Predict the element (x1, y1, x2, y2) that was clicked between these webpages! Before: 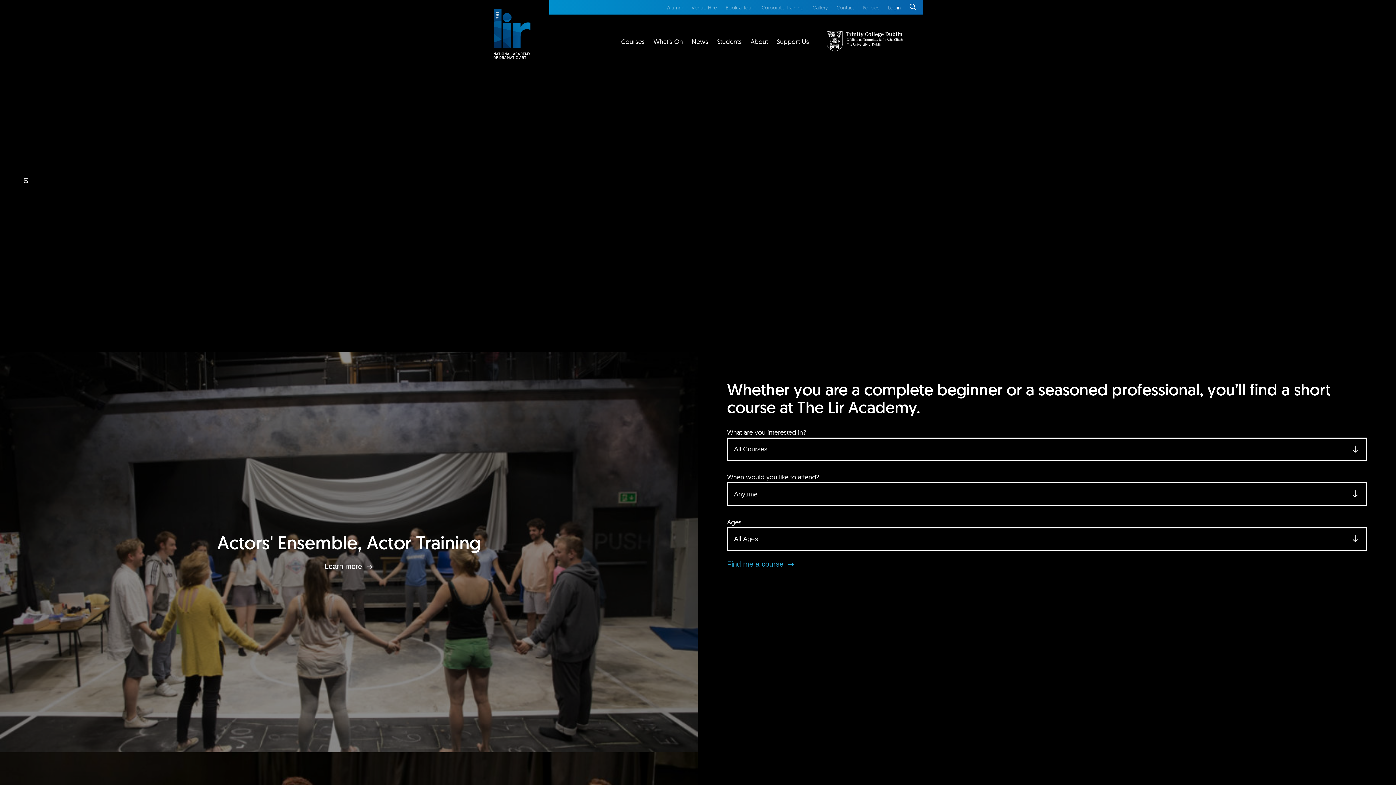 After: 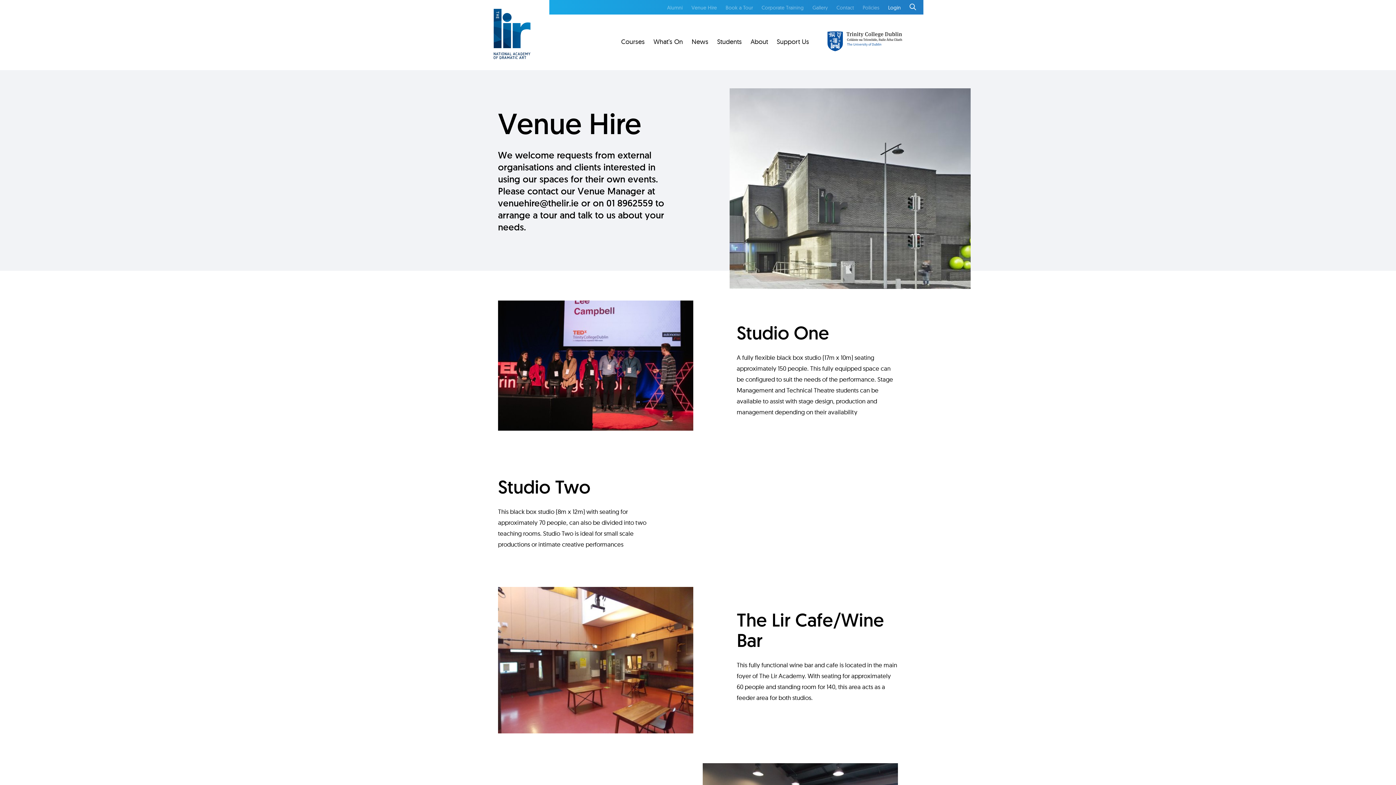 Action: label: Venue Hire bbox: (691, 4, 717, 10)